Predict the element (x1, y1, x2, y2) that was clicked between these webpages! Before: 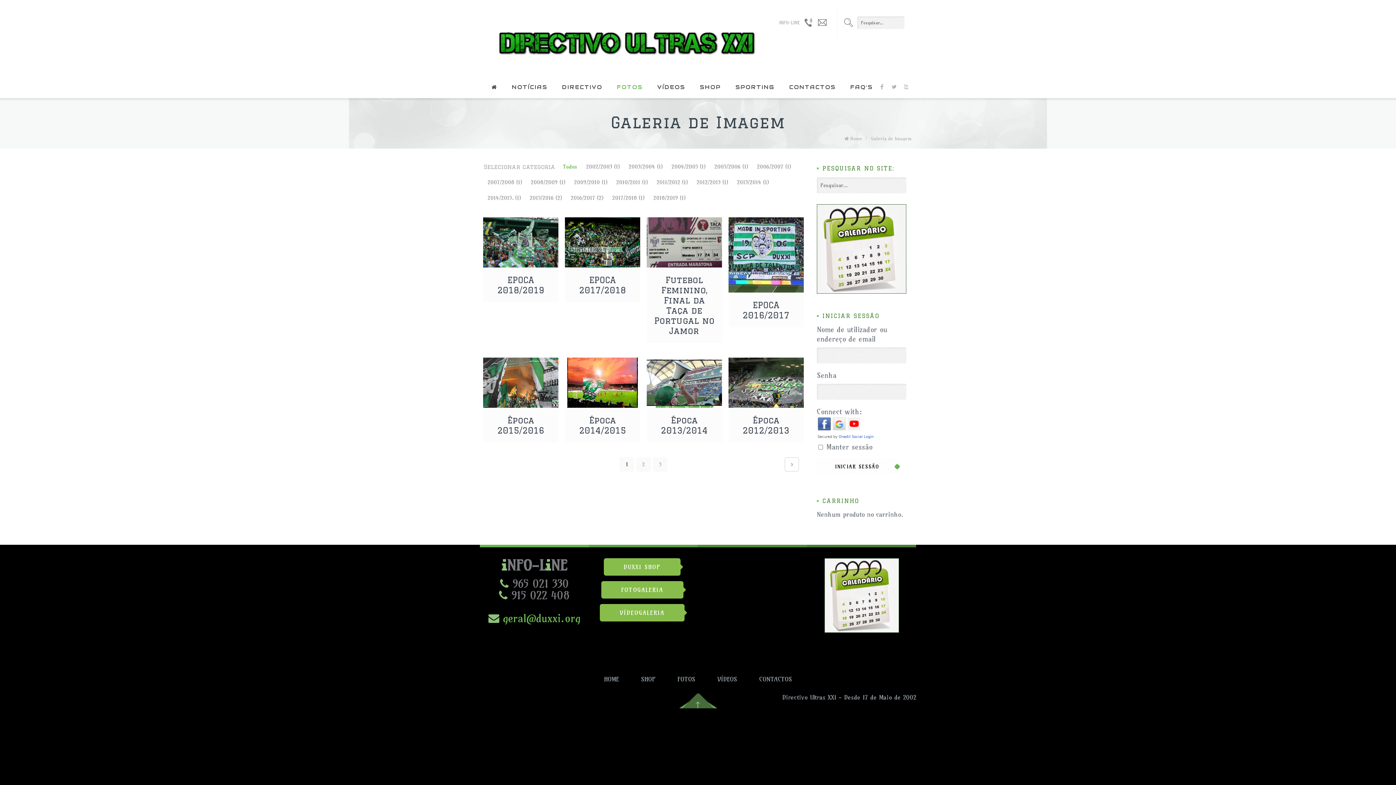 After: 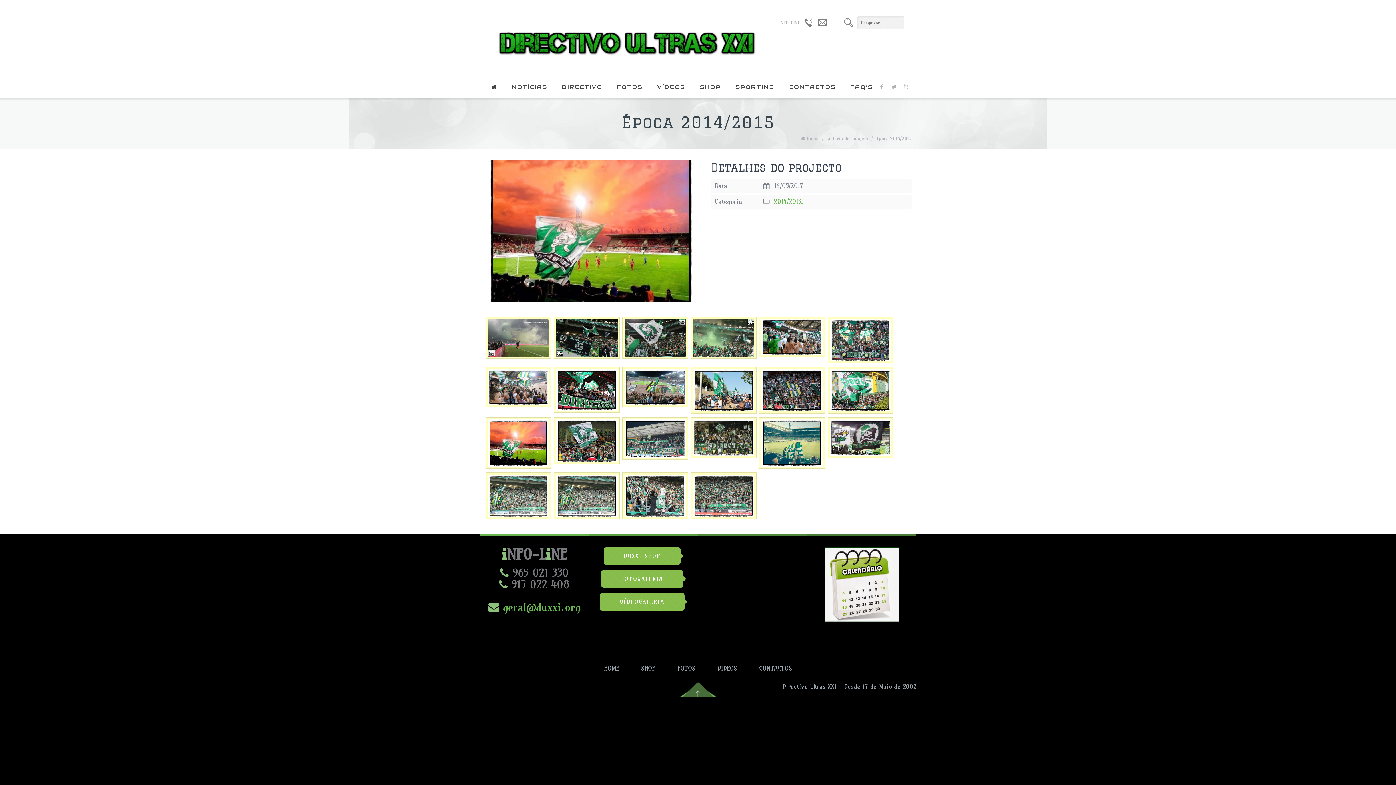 Action: bbox: (565, 407, 640, 442) label: Época 2014/2015